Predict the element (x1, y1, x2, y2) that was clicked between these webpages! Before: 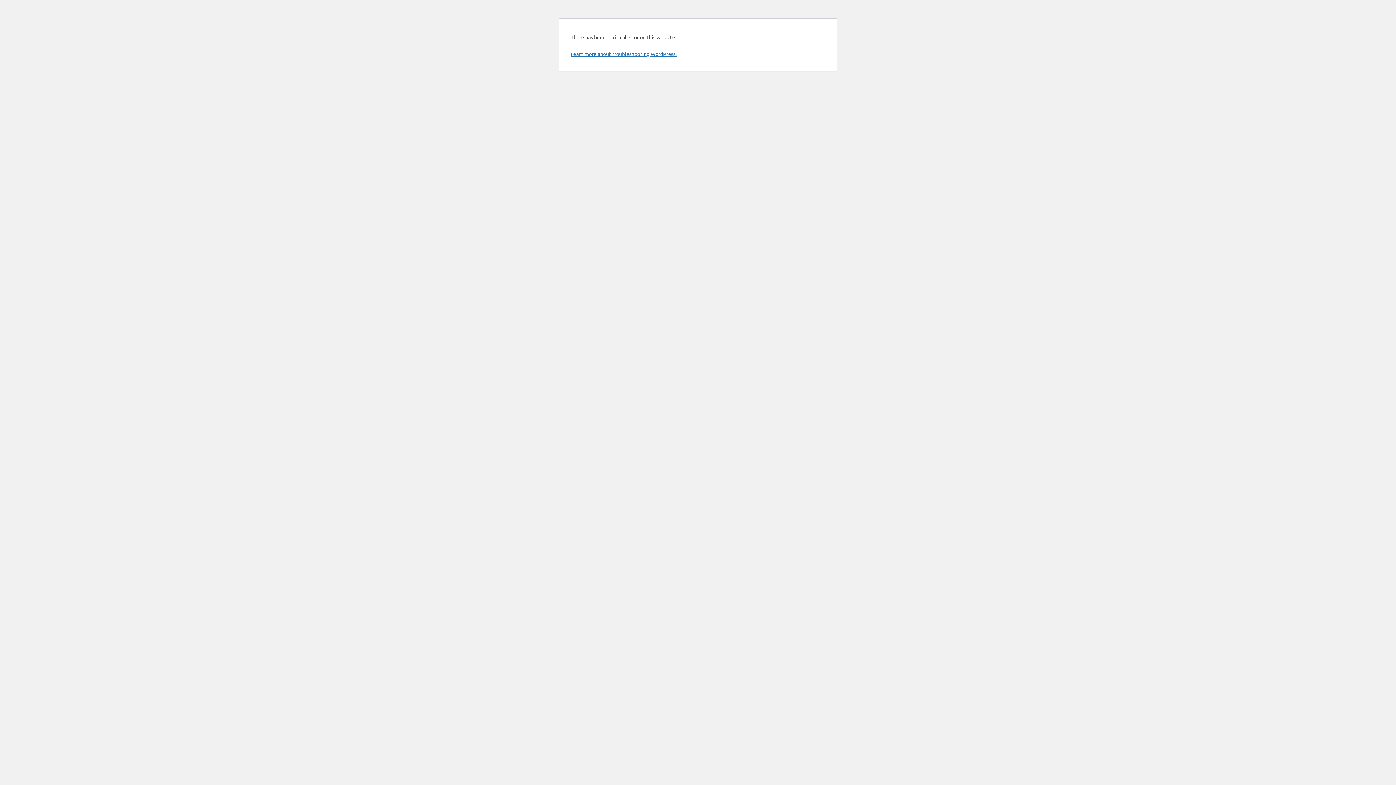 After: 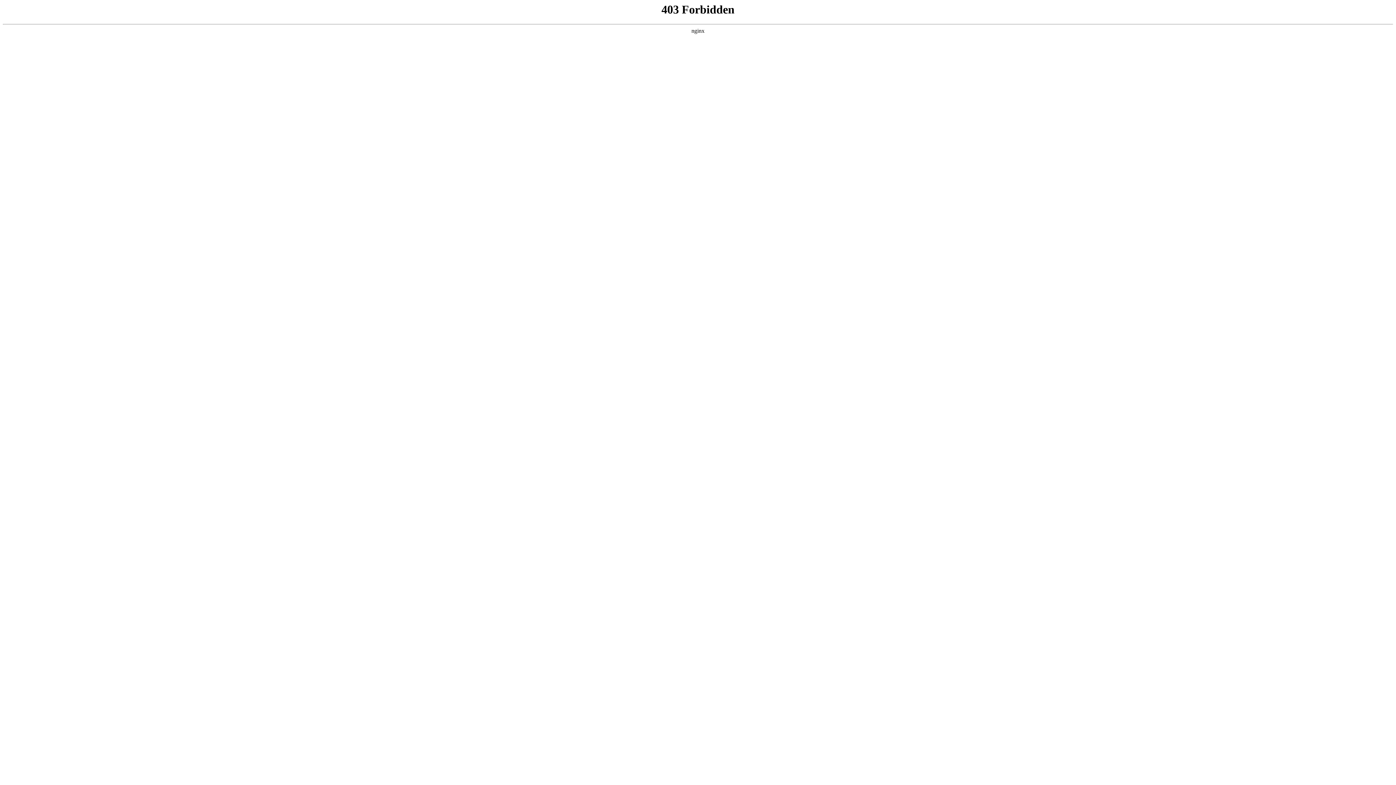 Action: label: Learn more about troubleshooting WordPress. bbox: (570, 50, 676, 57)